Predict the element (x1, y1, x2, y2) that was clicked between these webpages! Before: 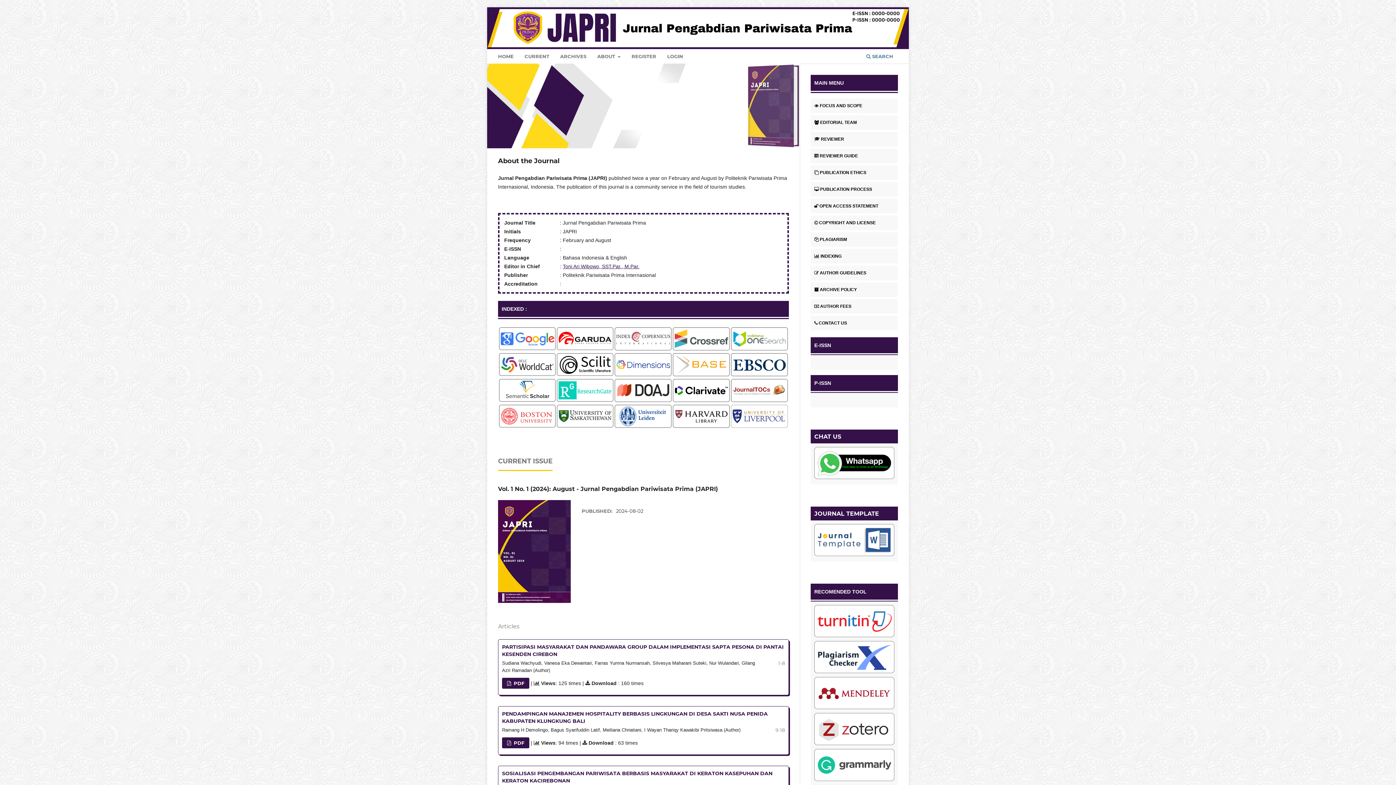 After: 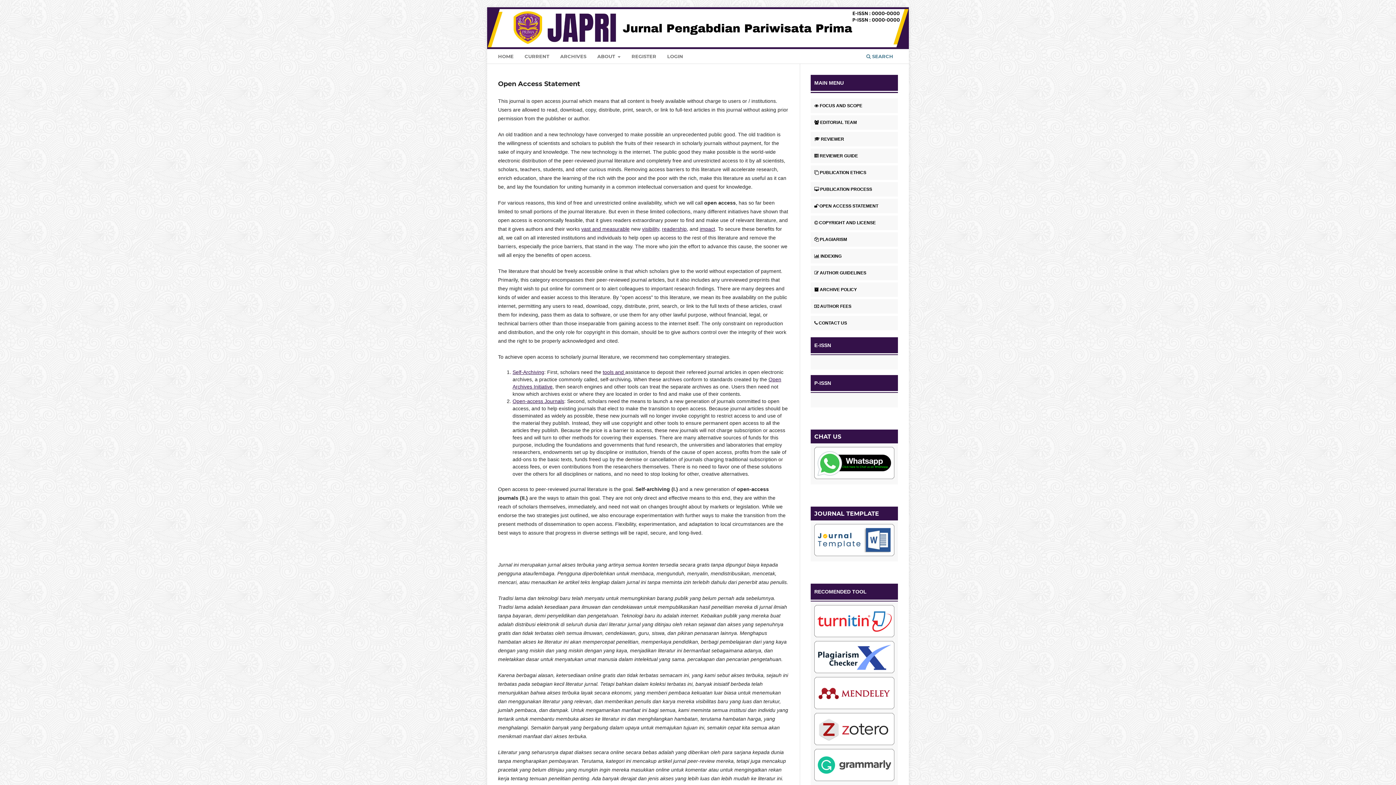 Action: bbox: (810, 198, 898, 213) label:  OPEN ACCESS STATEMENT